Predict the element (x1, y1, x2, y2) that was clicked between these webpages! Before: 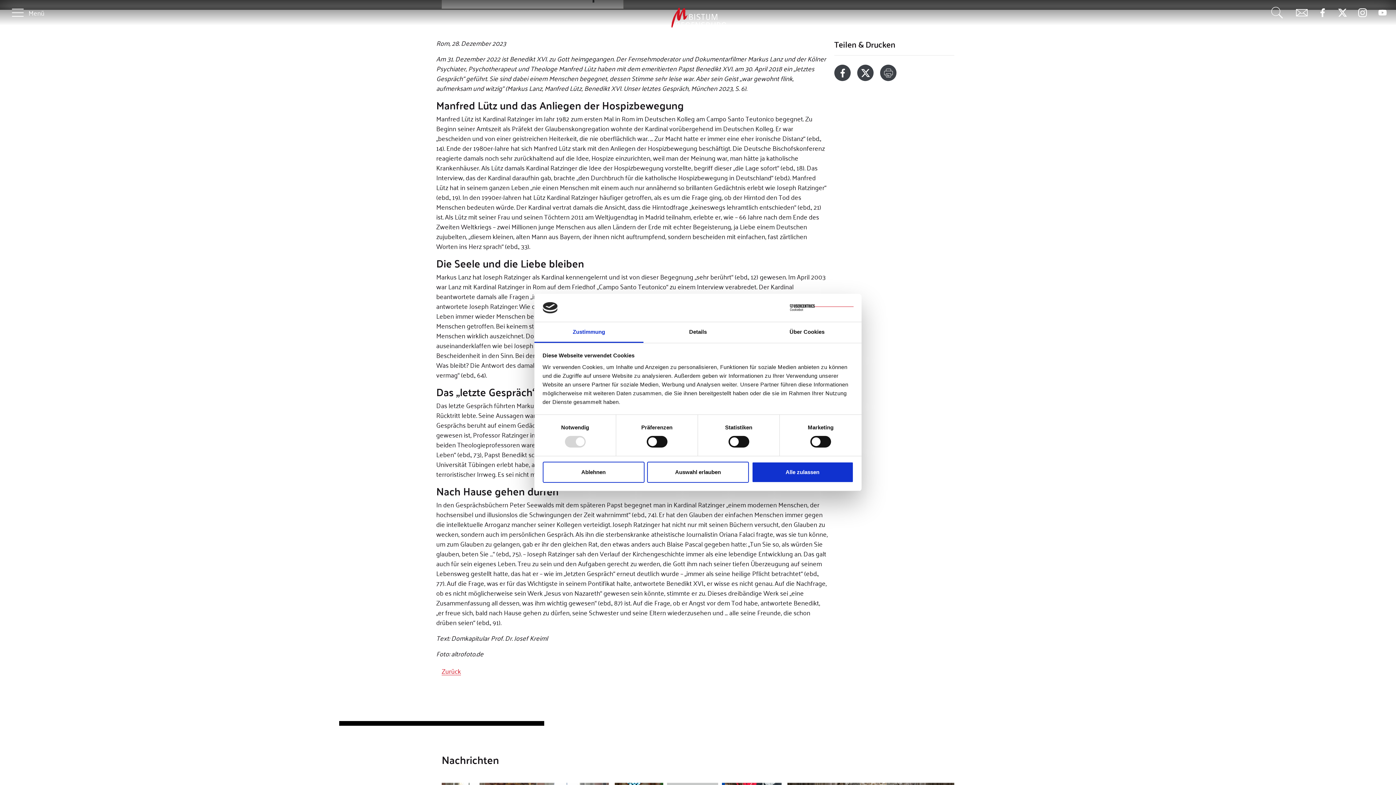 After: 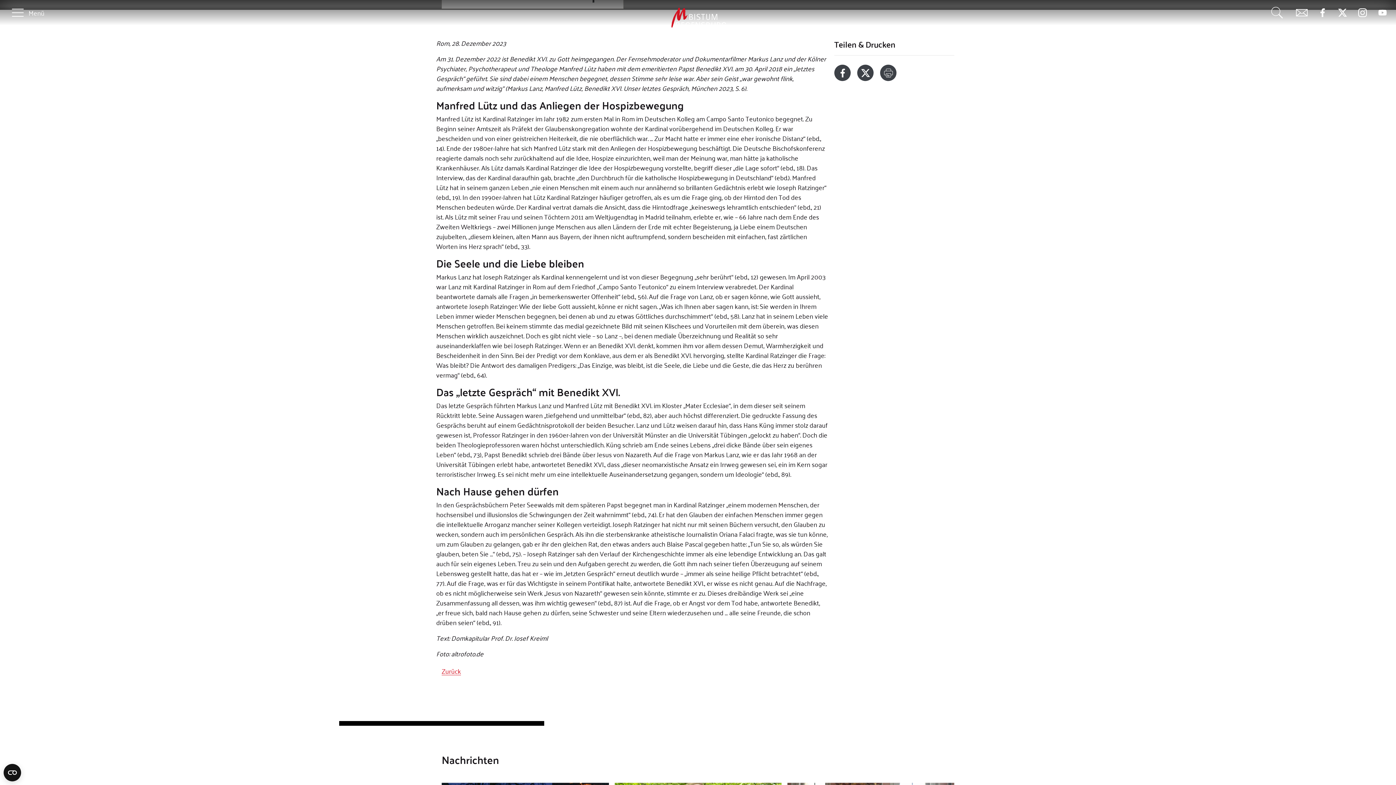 Action: bbox: (647, 461, 749, 482) label: Auswahl erlauben